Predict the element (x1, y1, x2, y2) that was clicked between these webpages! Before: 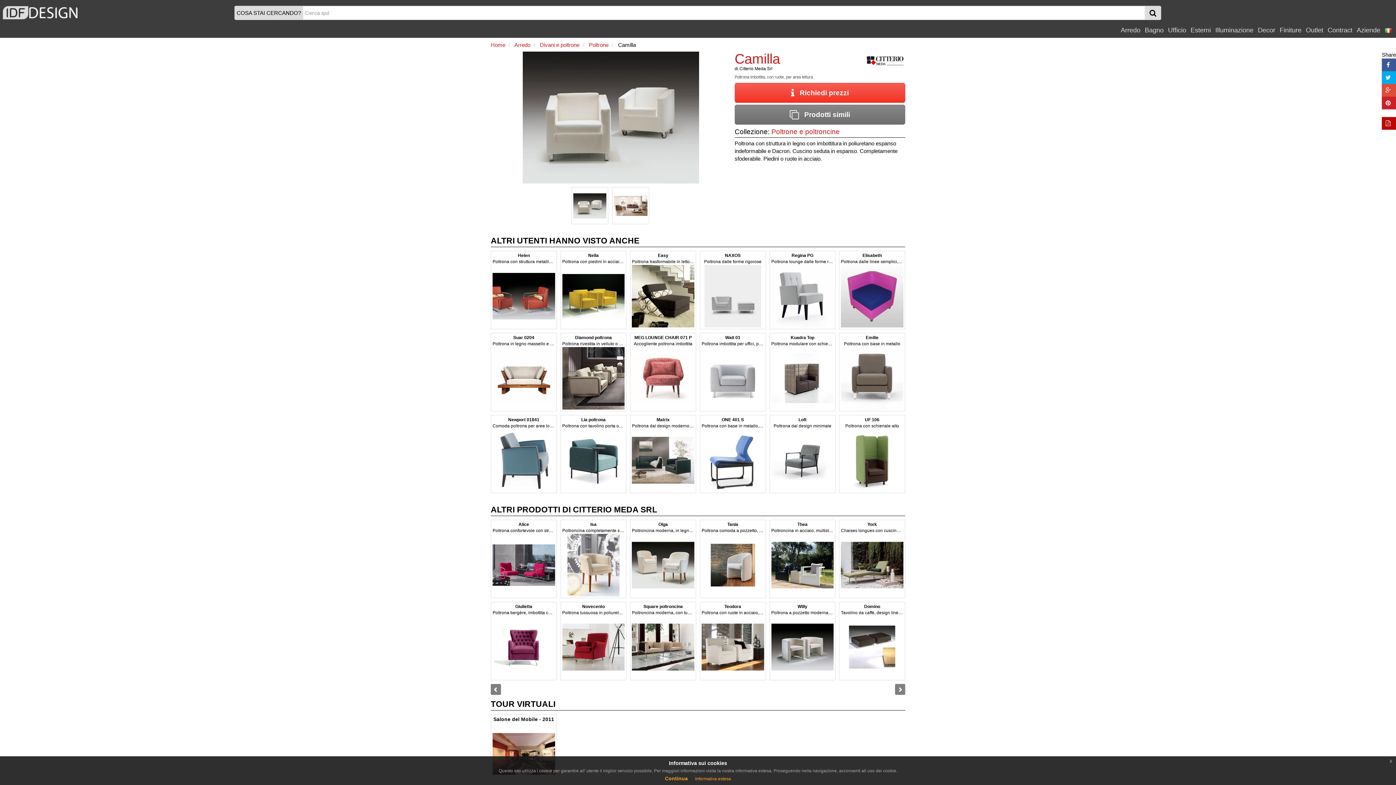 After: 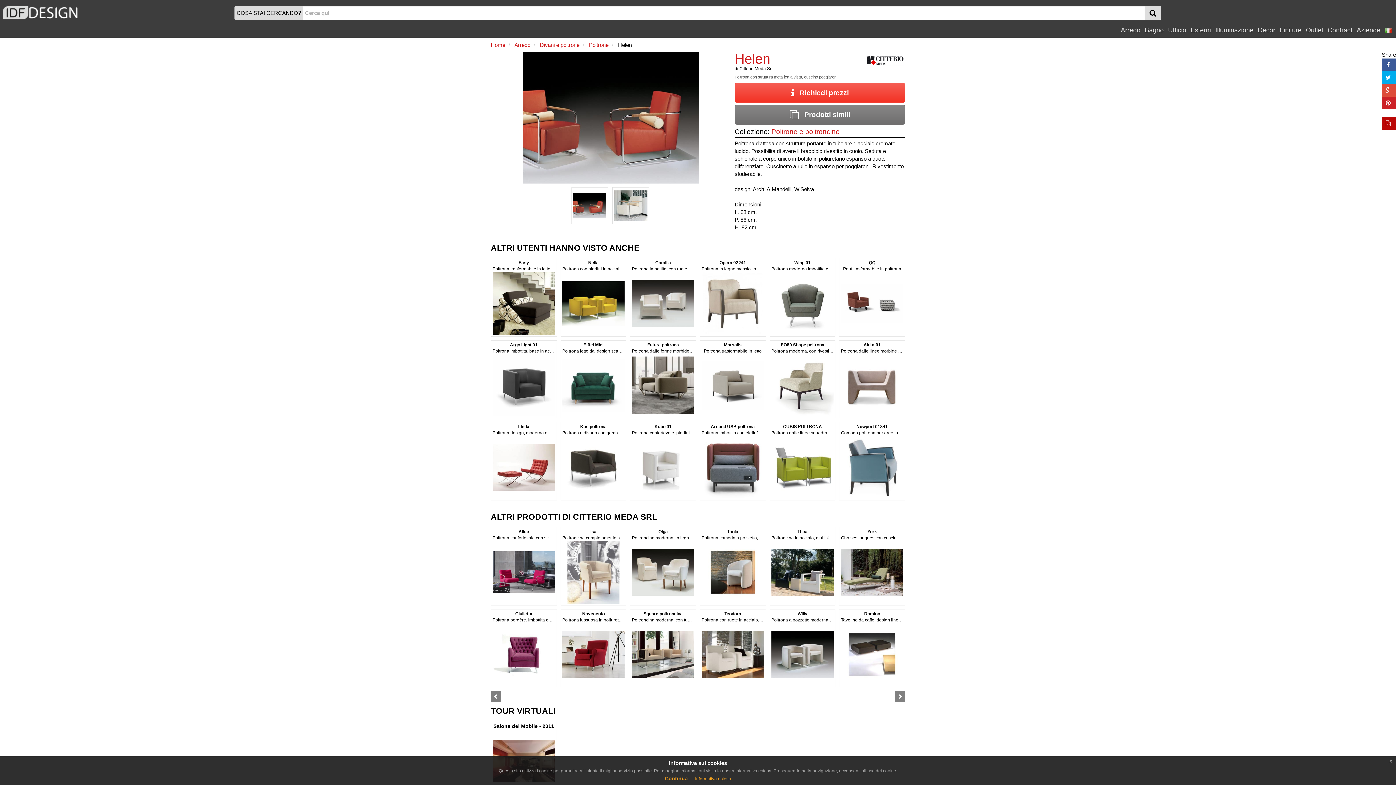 Action: bbox: (492, 252, 555, 327) label: Helen
Poltrona con struttura metallica a vista, cuscino poggiareni